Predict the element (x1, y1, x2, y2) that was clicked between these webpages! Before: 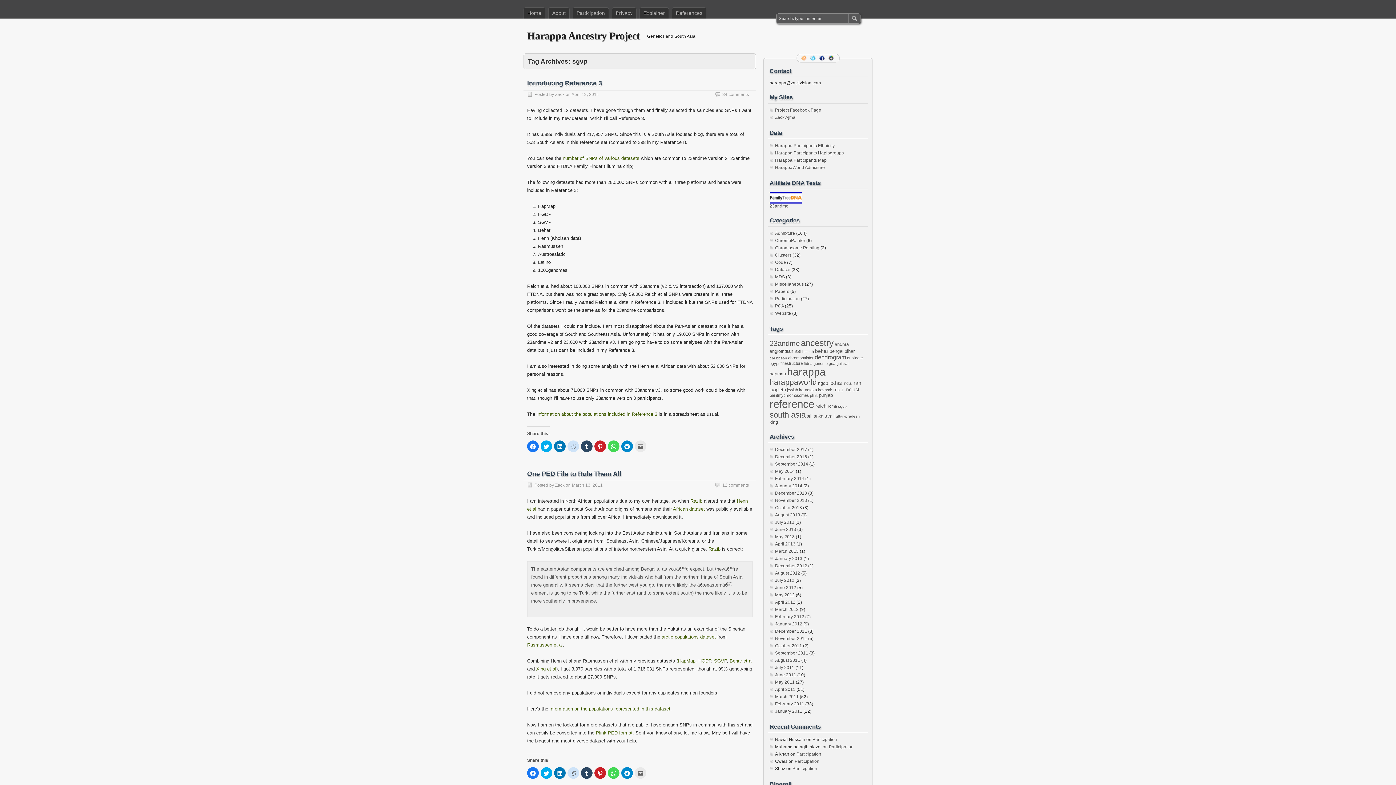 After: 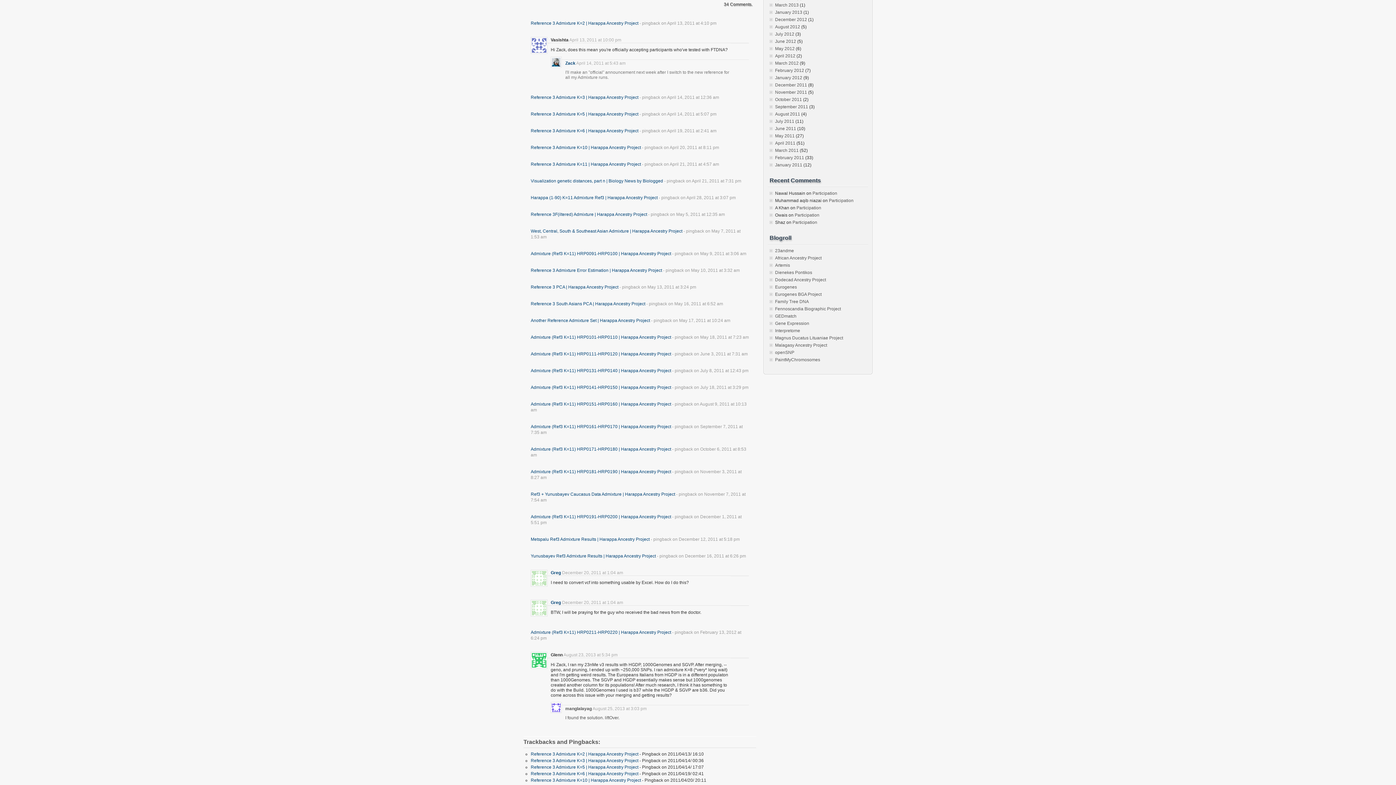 Action: bbox: (722, 92, 749, 97) label: 34 comments